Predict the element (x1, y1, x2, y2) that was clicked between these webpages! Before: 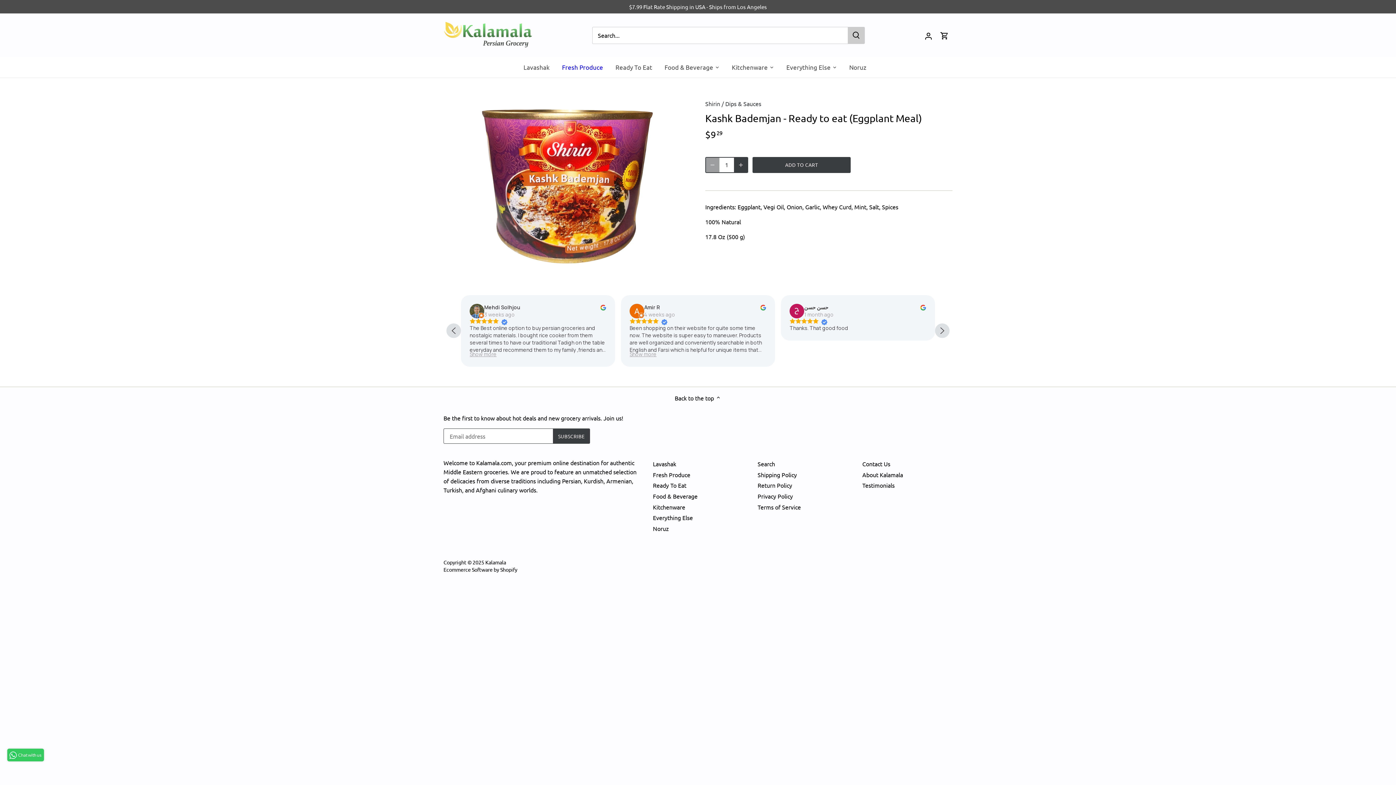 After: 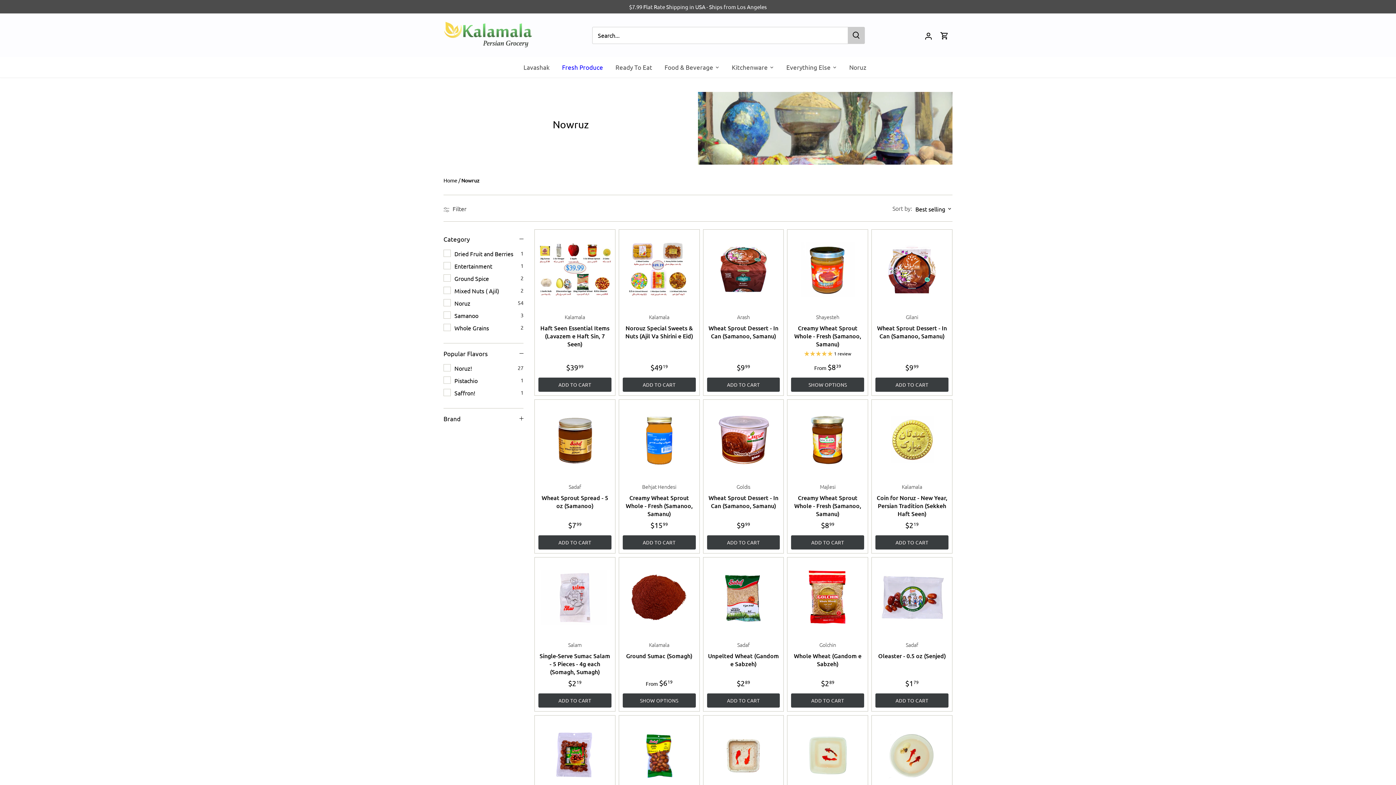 Action: bbox: (653, 525, 669, 532) label: Noruz